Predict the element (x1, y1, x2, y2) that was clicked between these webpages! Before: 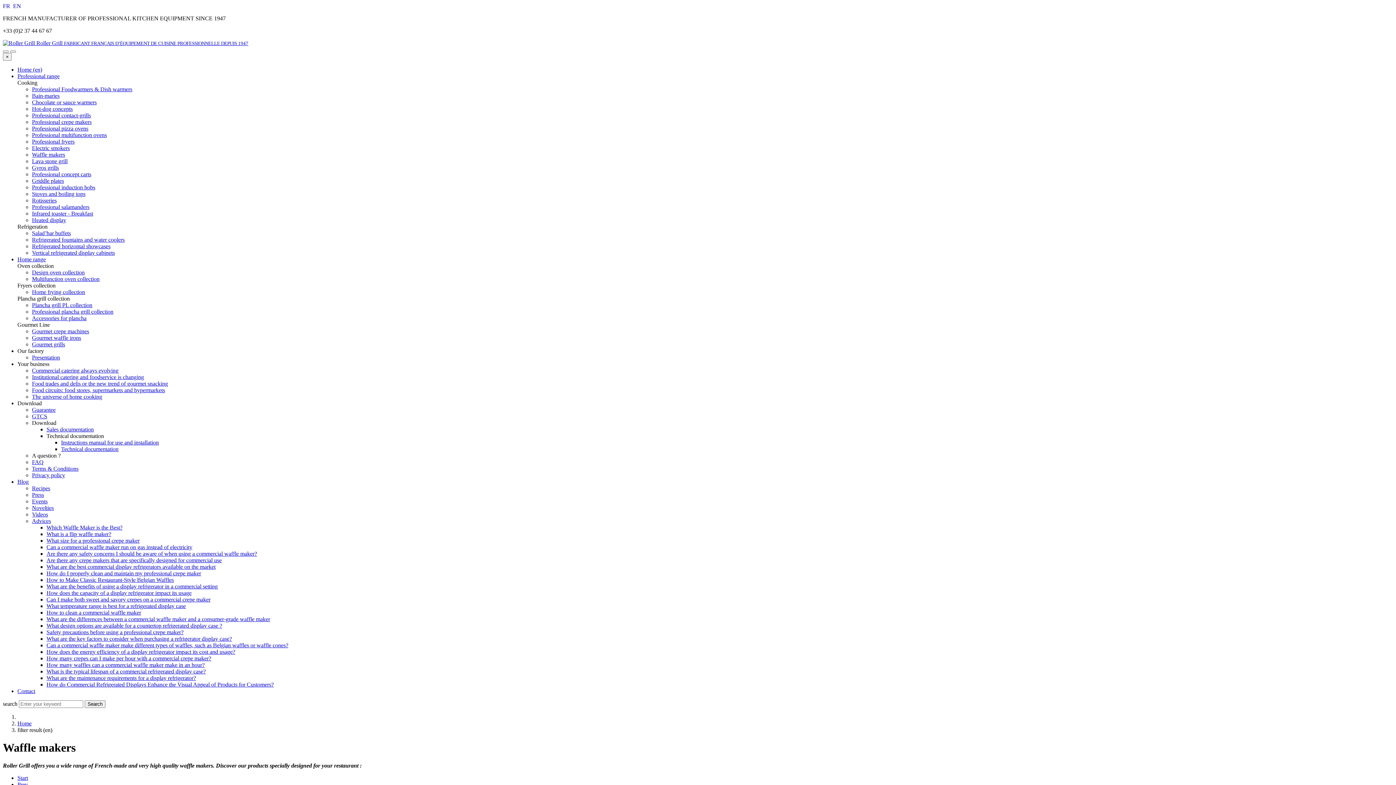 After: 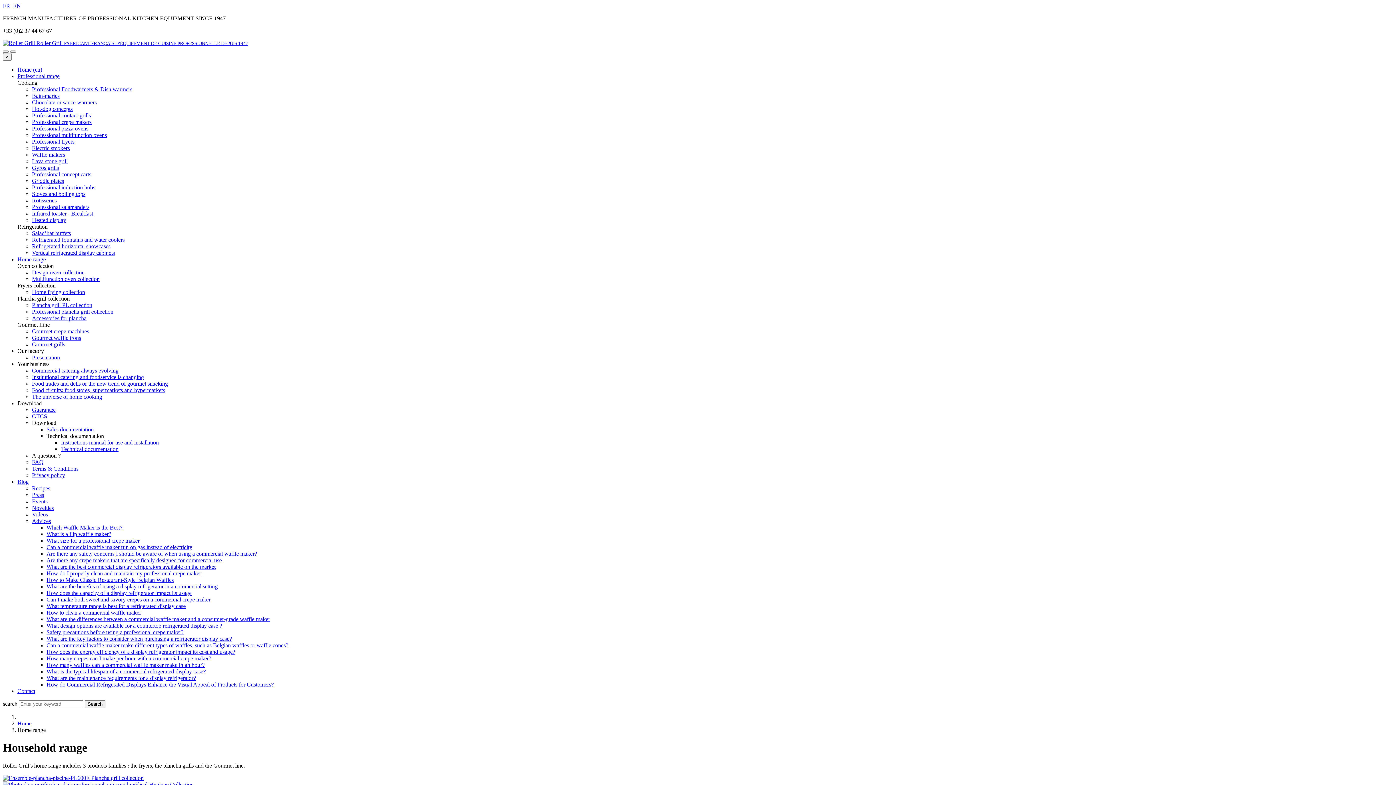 Action: label: Home range bbox: (17, 256, 45, 262)